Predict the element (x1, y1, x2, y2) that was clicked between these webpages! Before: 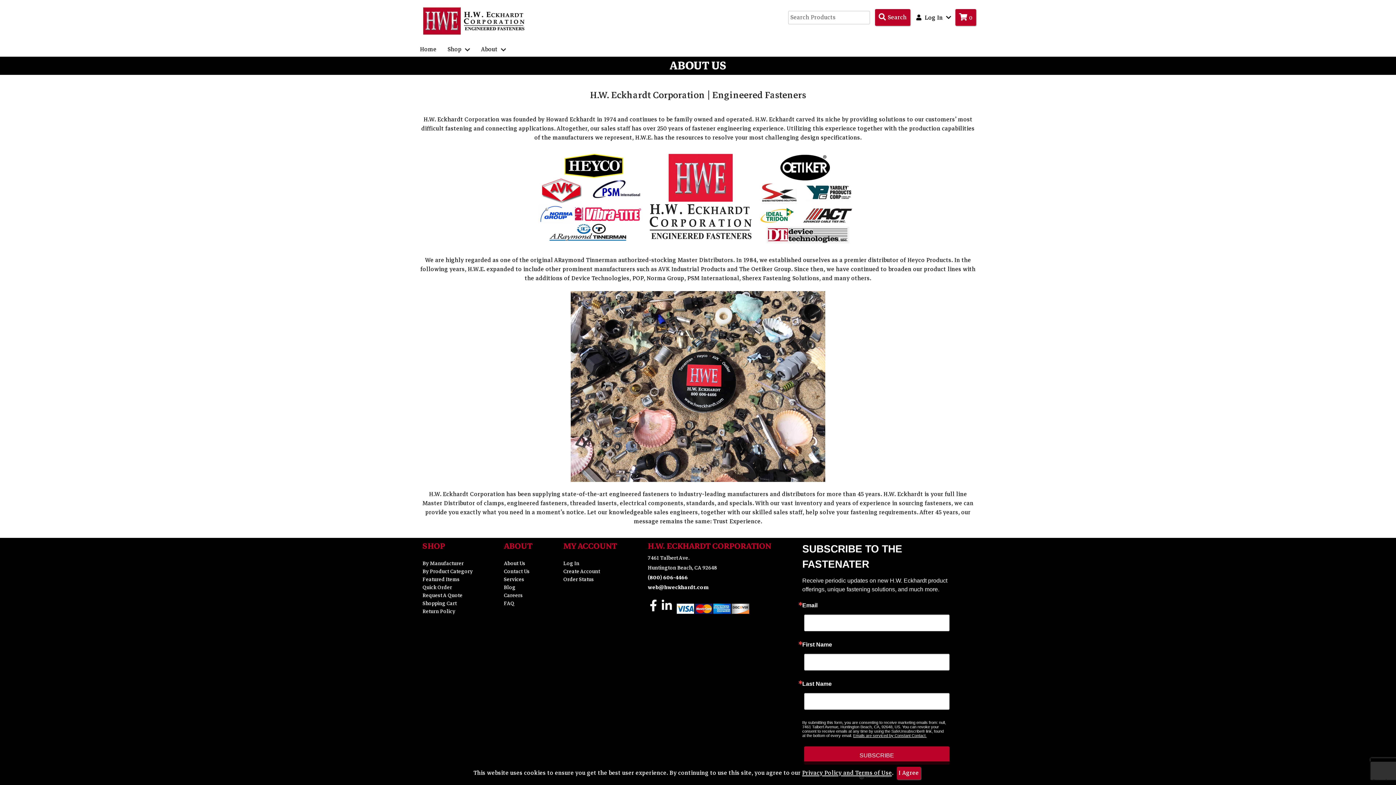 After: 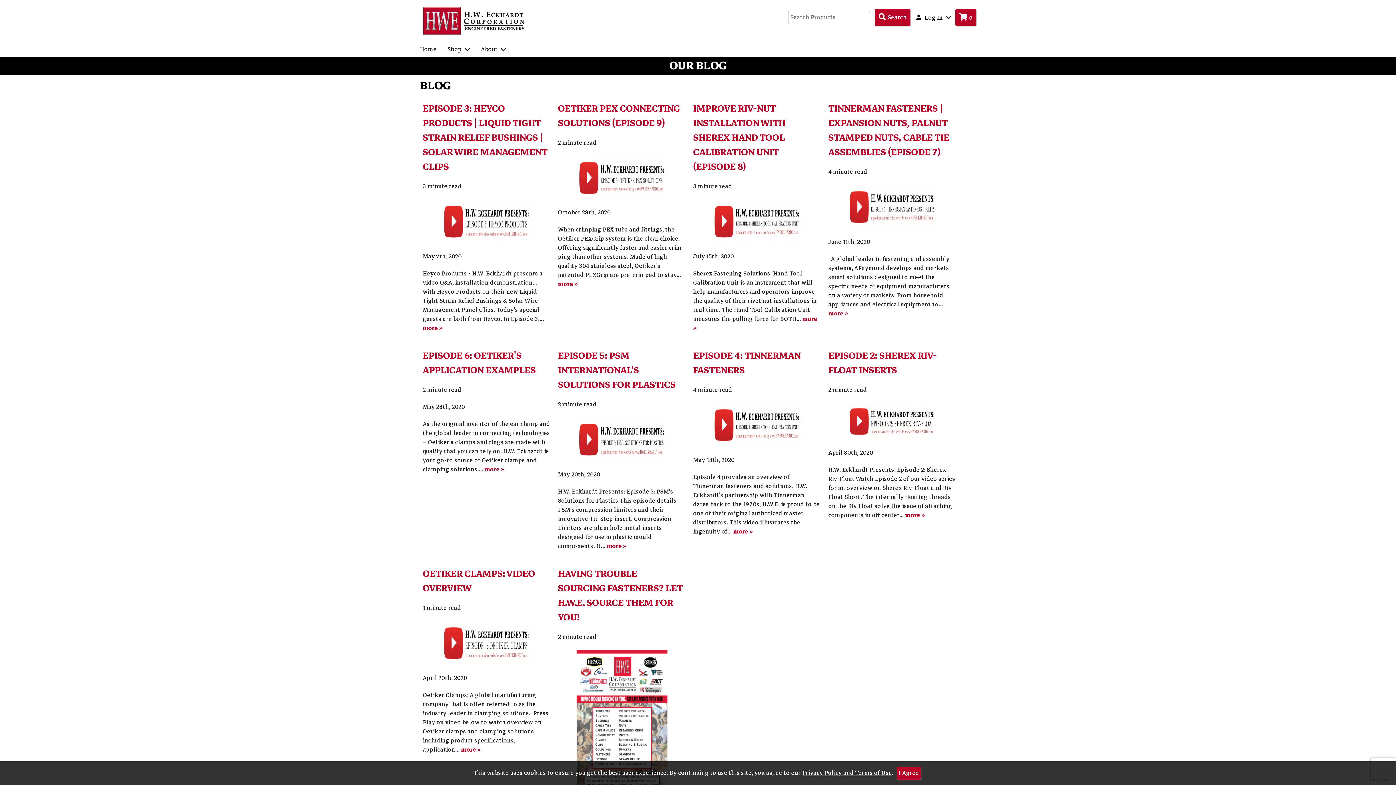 Action: label: Blog bbox: (504, 583, 515, 591)